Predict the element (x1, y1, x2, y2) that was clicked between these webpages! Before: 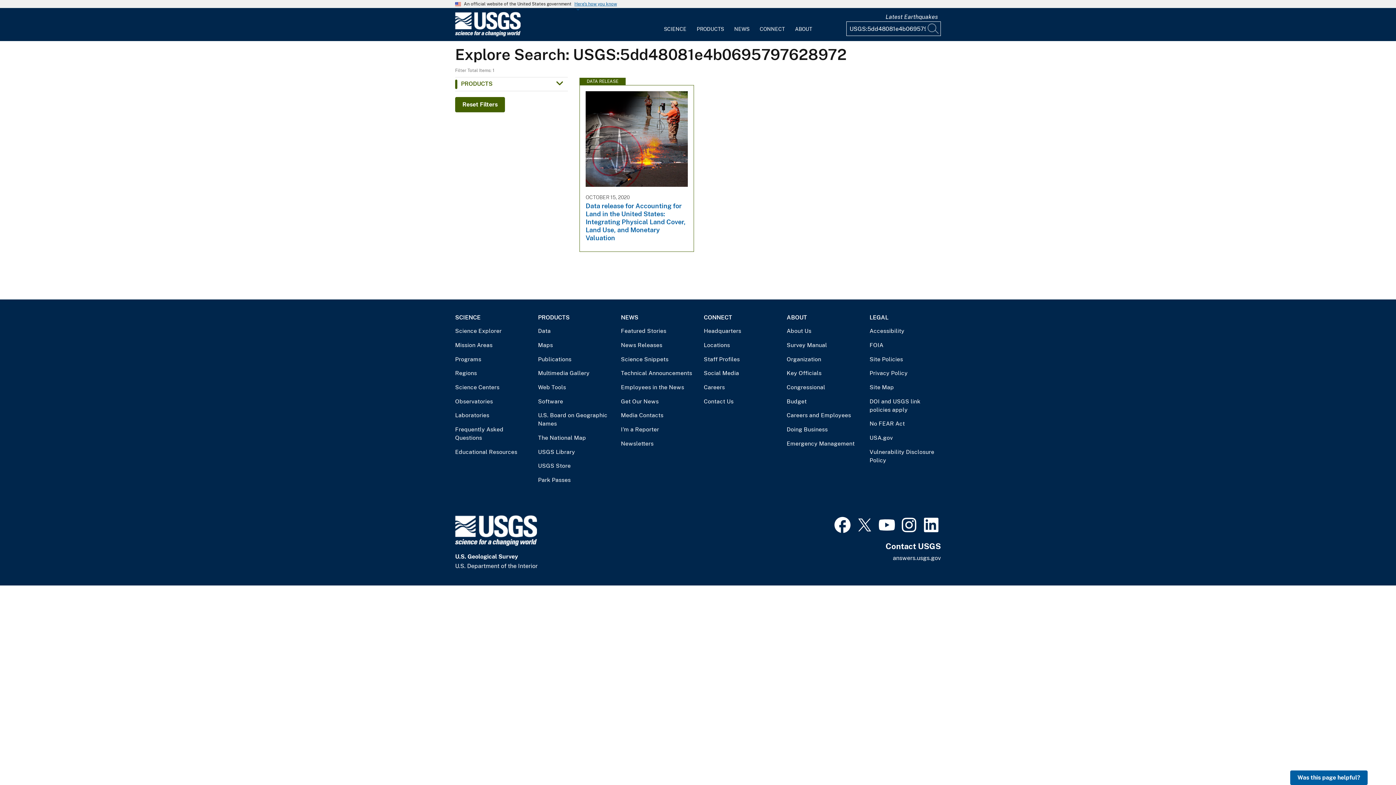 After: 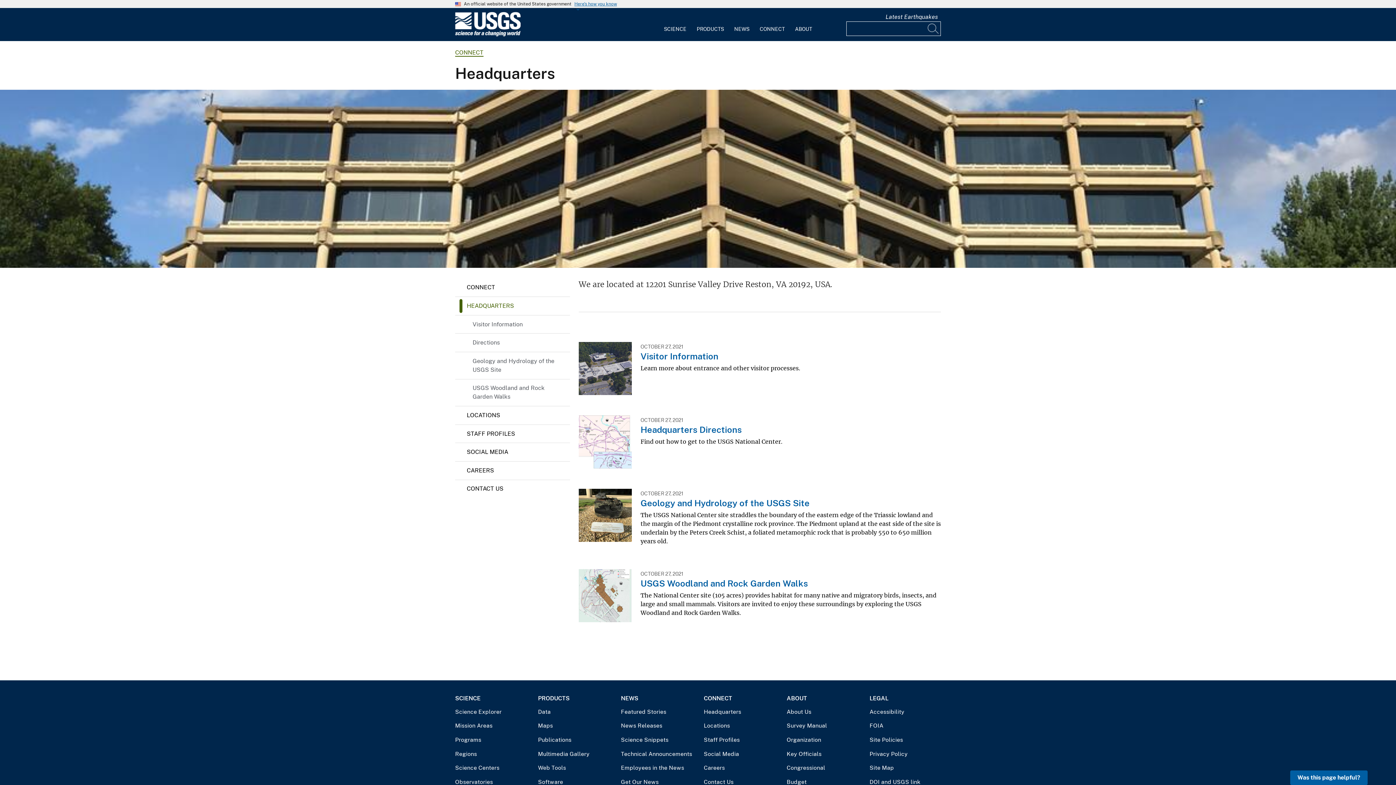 Action: bbox: (704, 327, 775, 335) label: Headquarters